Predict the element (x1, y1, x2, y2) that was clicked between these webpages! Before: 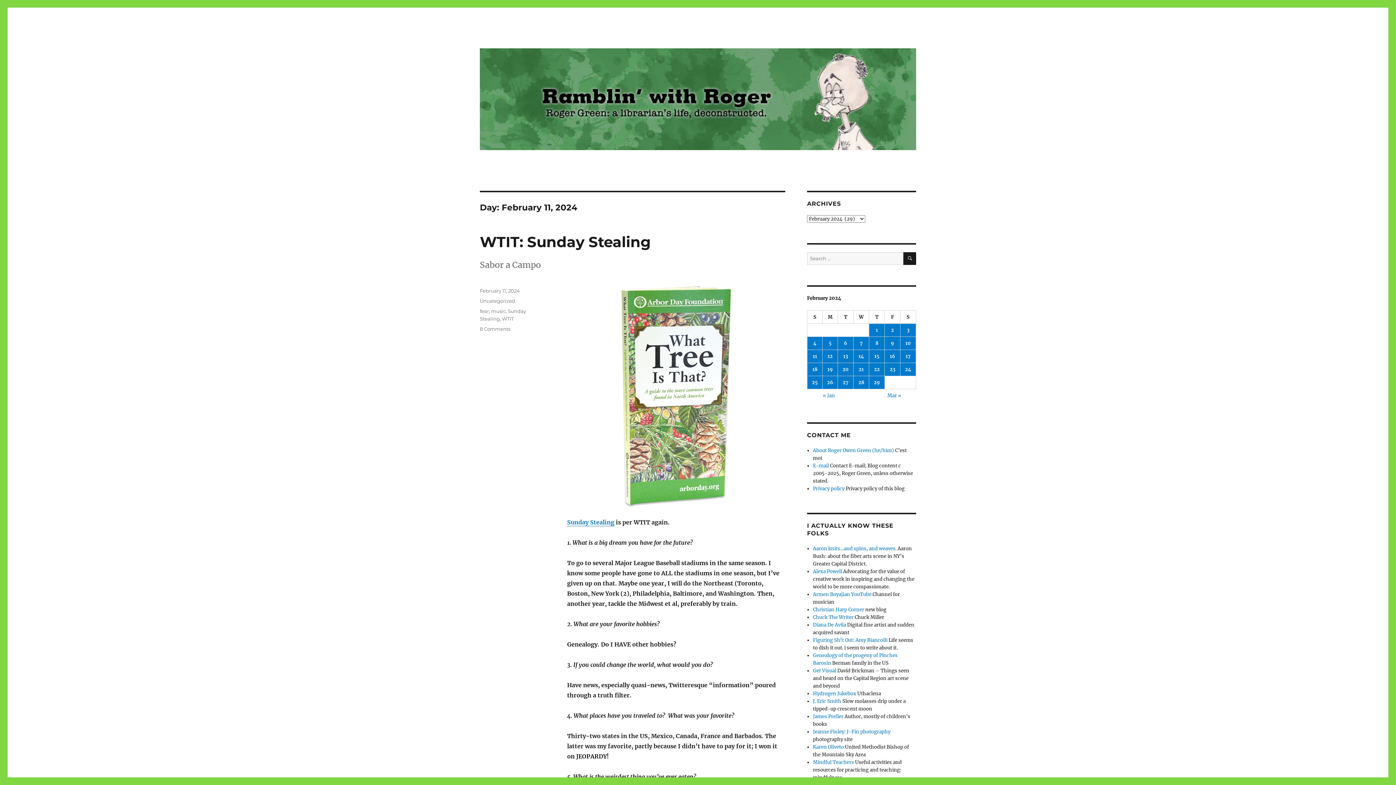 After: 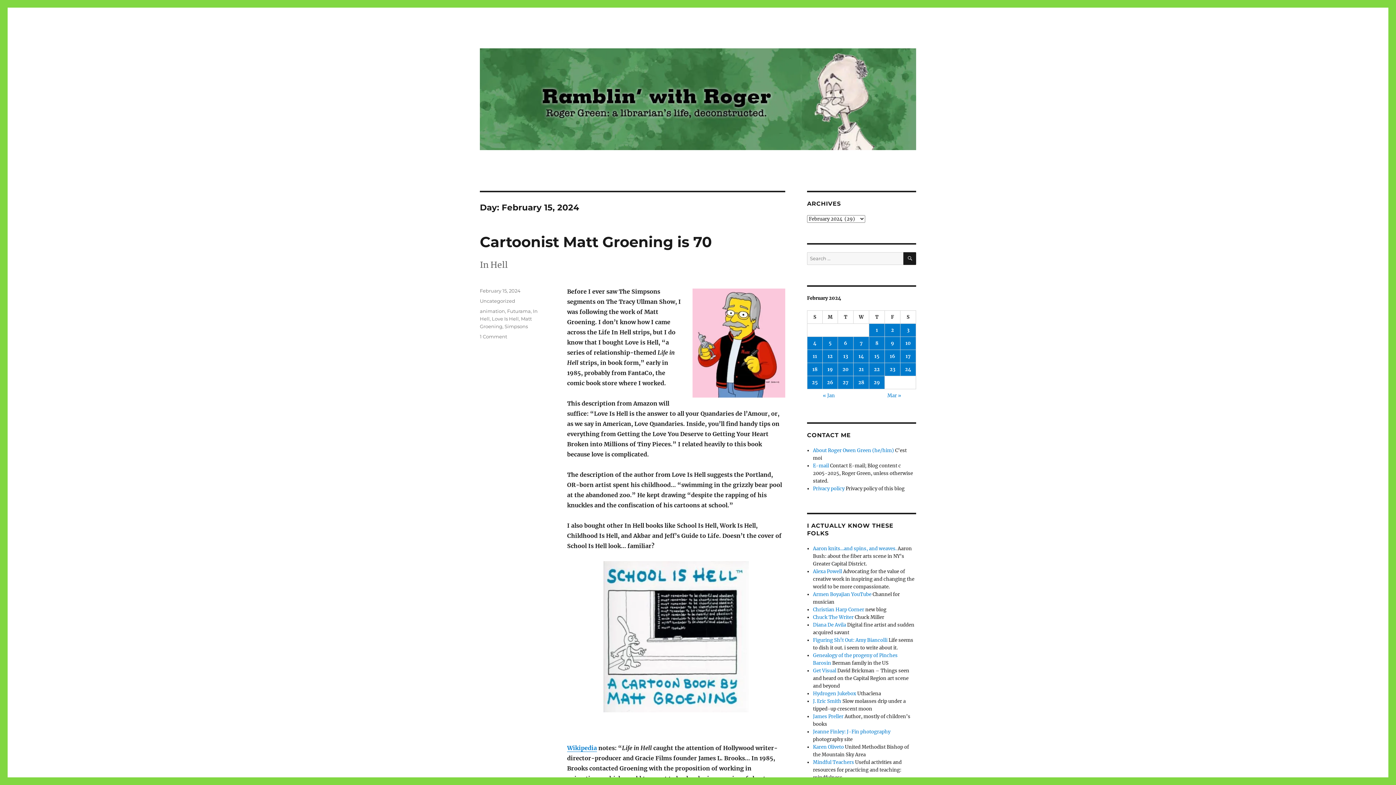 Action: label: Posts published on February 15, 2024 bbox: (869, 350, 884, 362)